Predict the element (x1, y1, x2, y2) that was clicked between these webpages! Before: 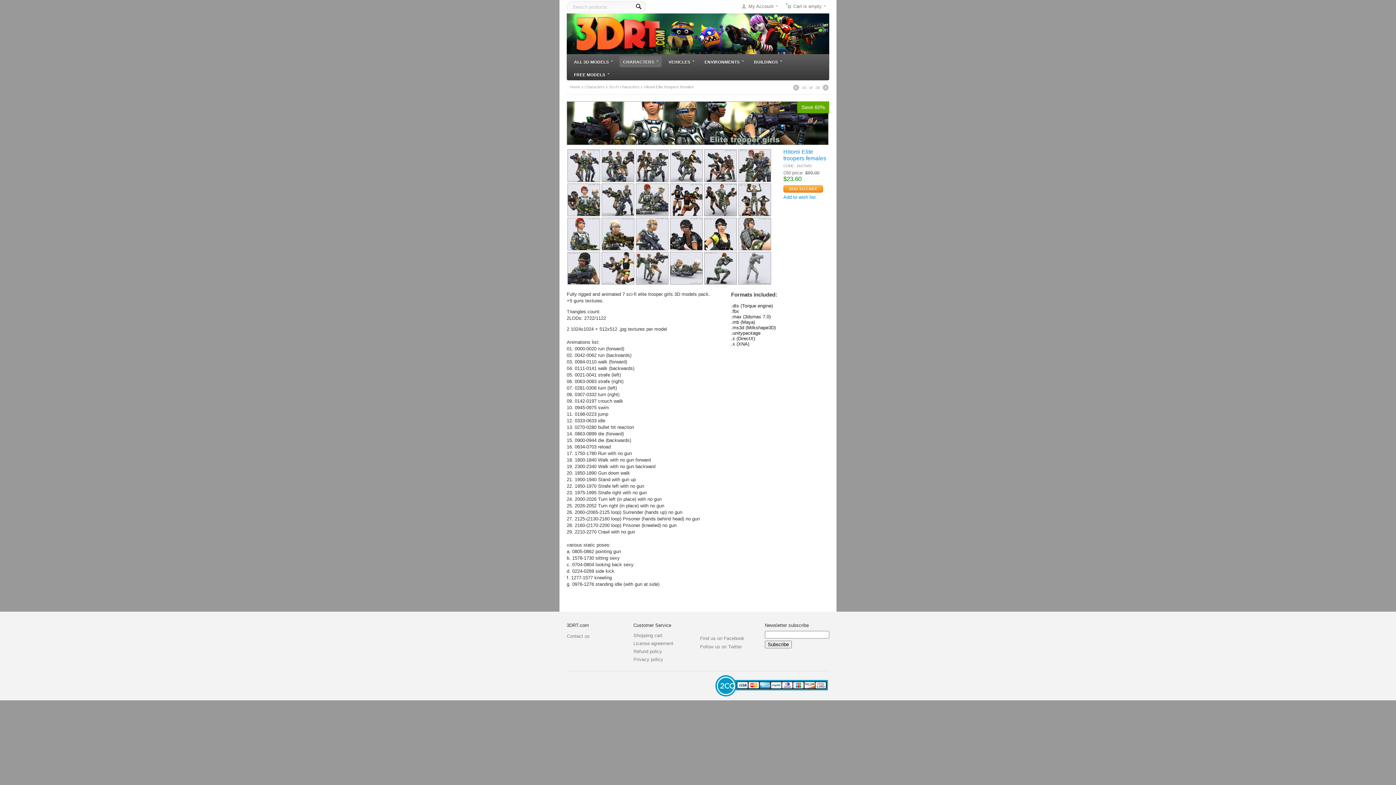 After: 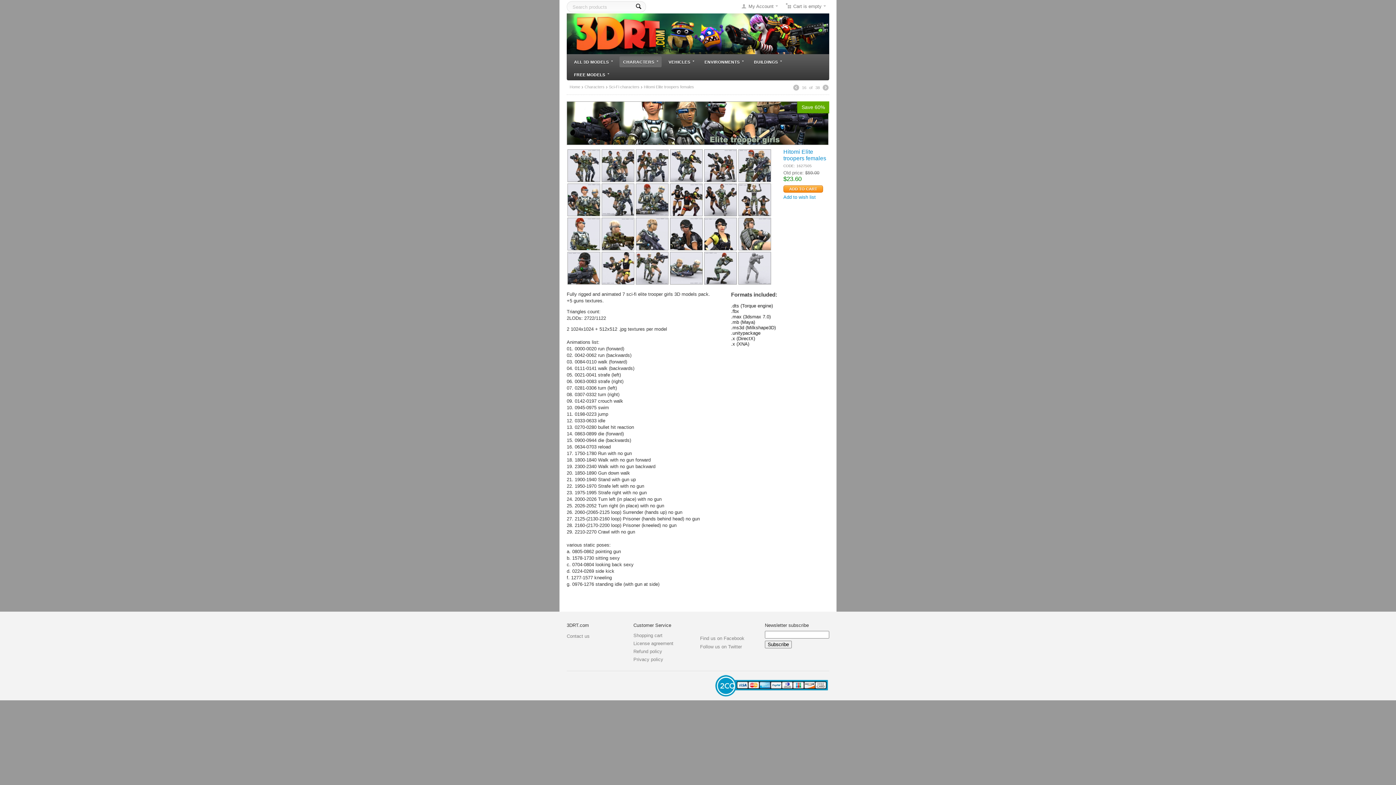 Action: label: Contact us bbox: (566, 633, 589, 639)